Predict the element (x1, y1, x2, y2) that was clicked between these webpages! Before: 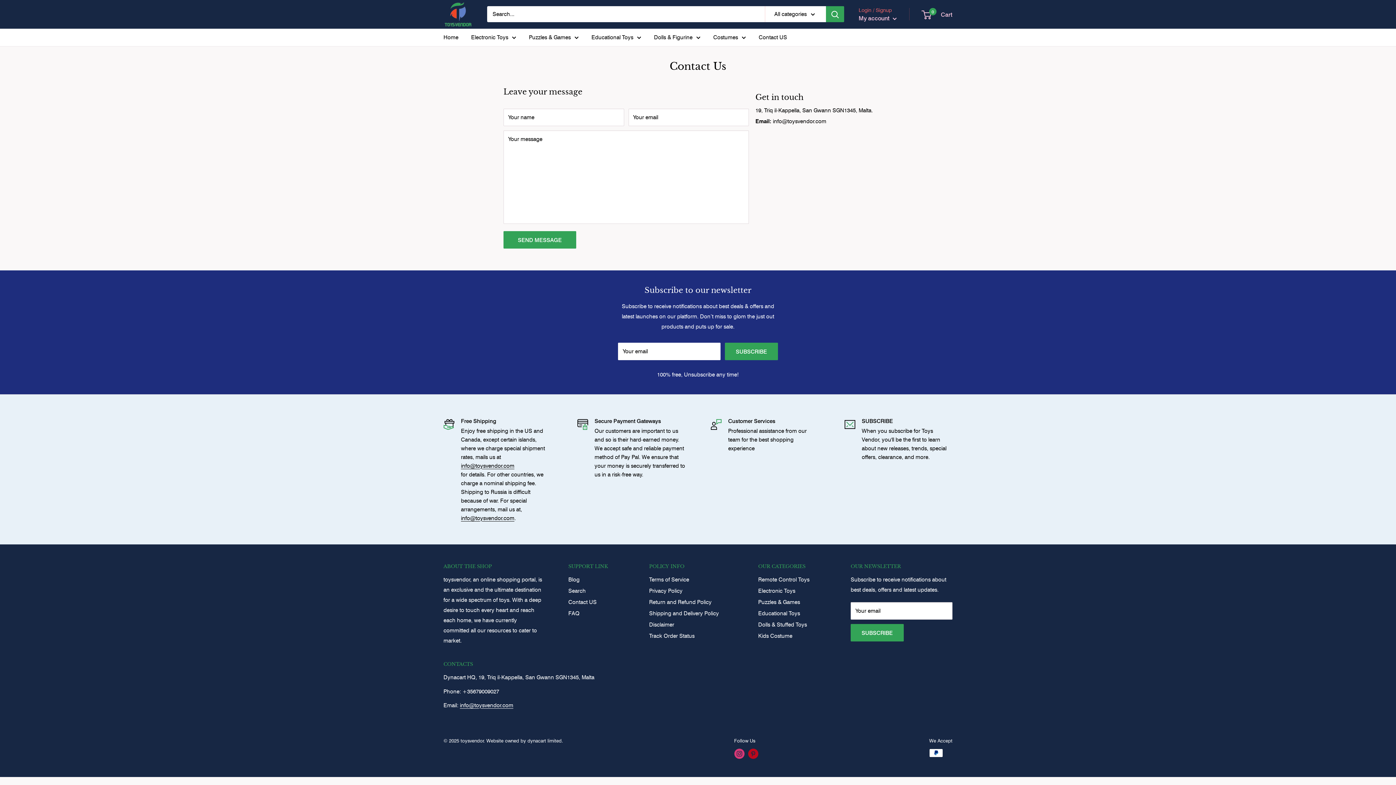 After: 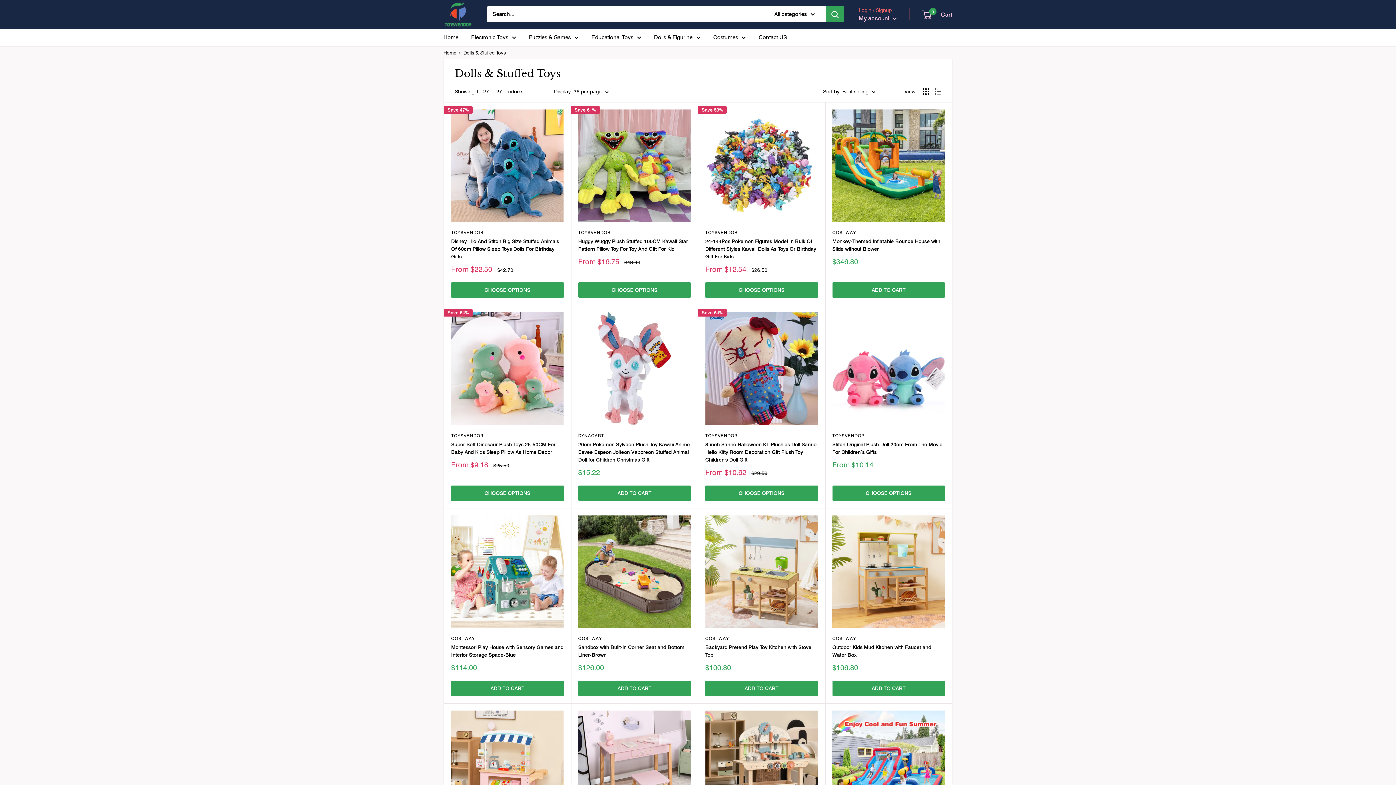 Action: bbox: (758, 619, 825, 630) label: Dolls & Stuffed Toys